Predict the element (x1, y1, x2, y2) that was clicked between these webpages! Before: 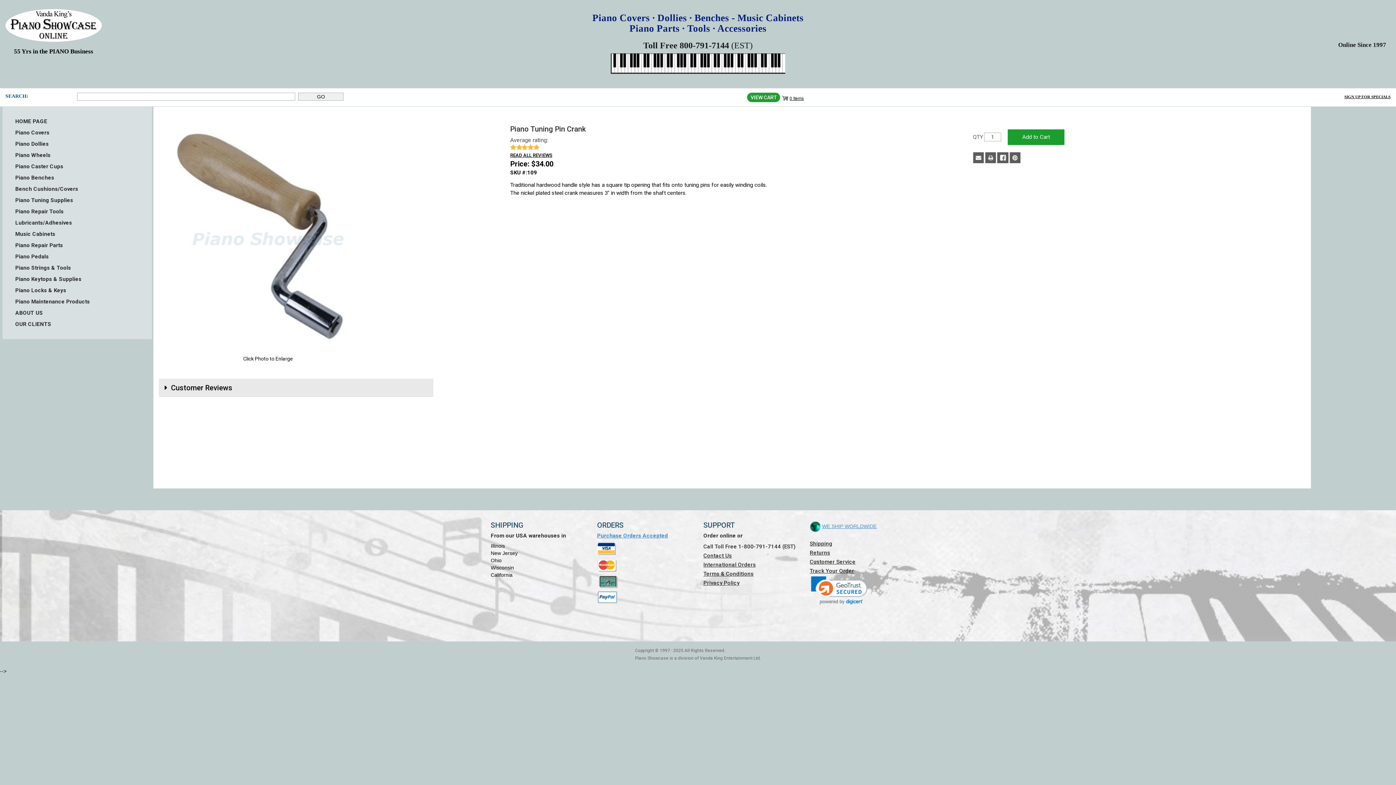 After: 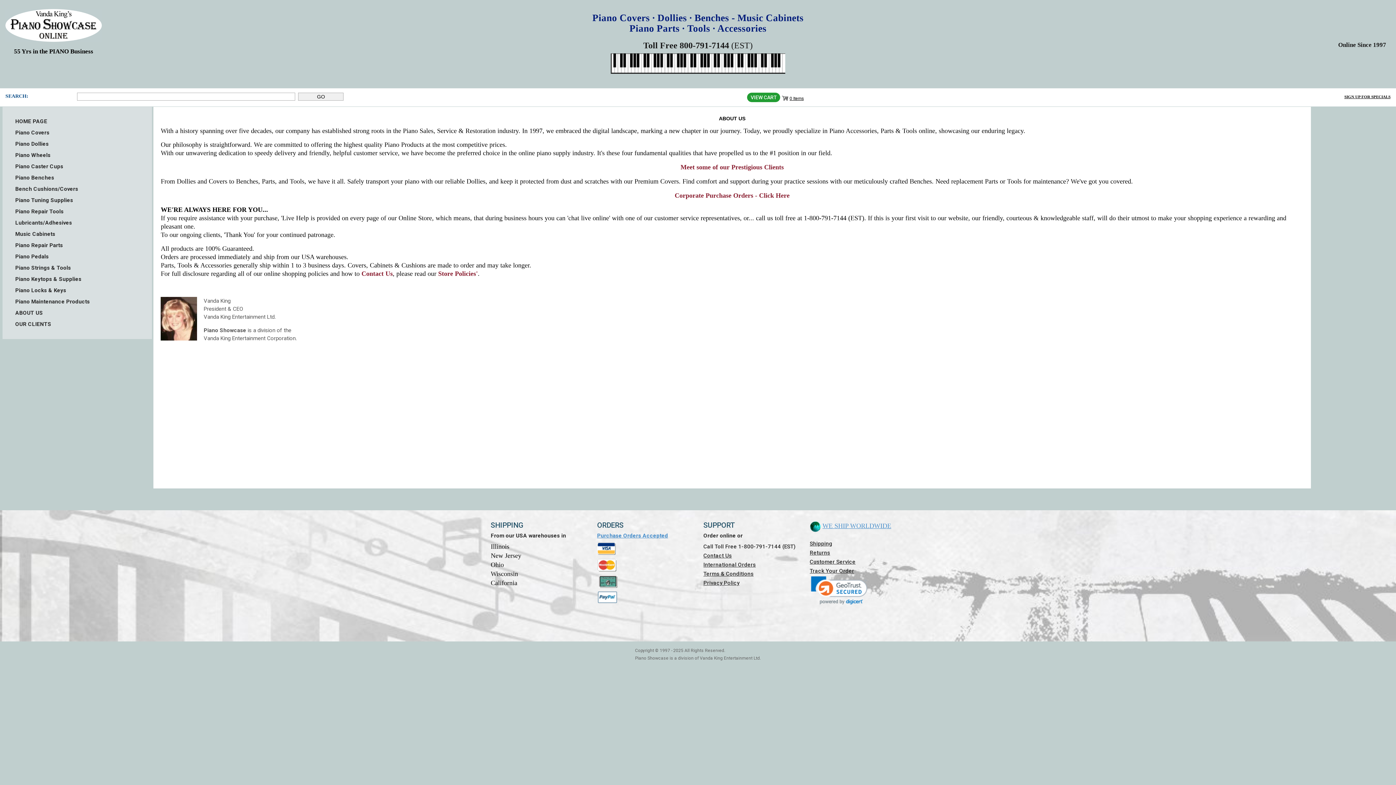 Action: bbox: (15, 309, 139, 317) label: ABOUT US